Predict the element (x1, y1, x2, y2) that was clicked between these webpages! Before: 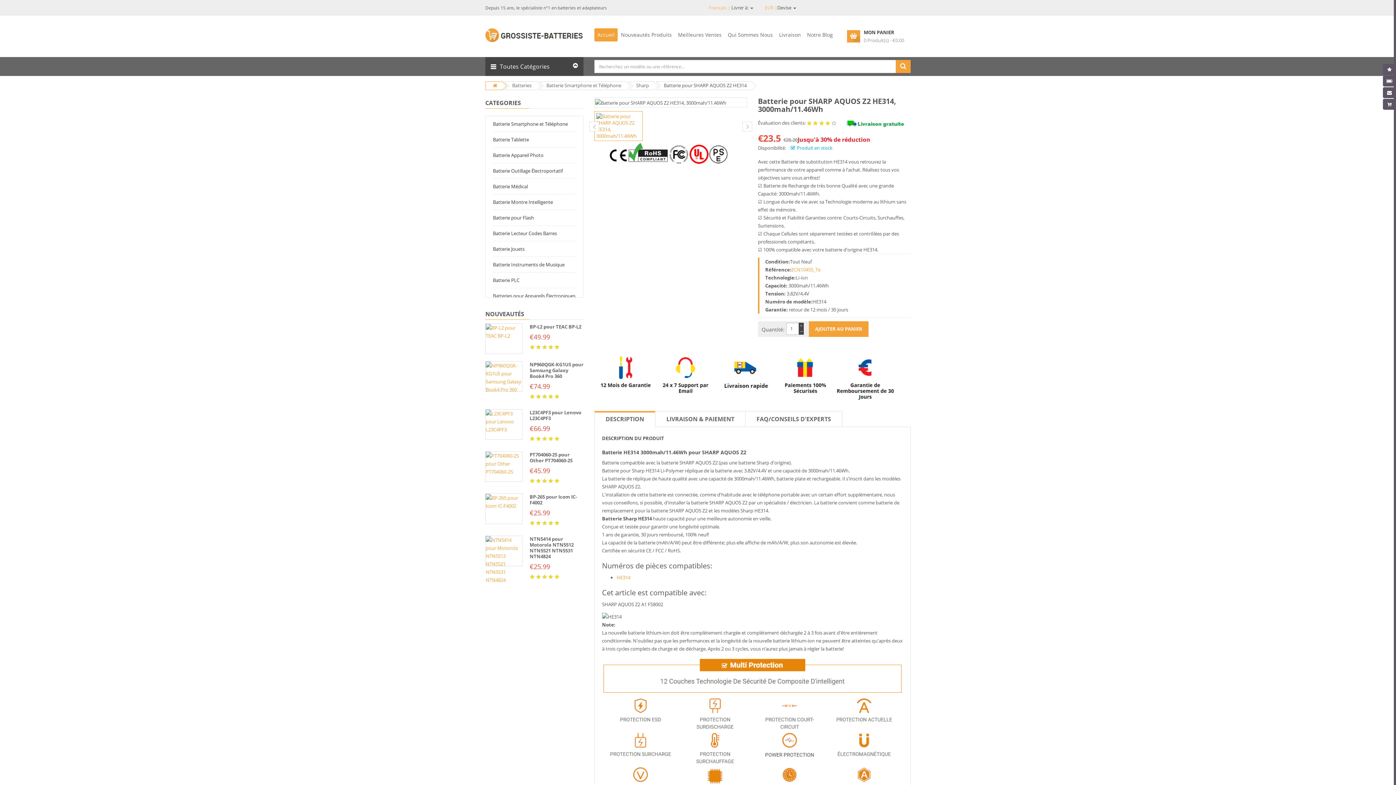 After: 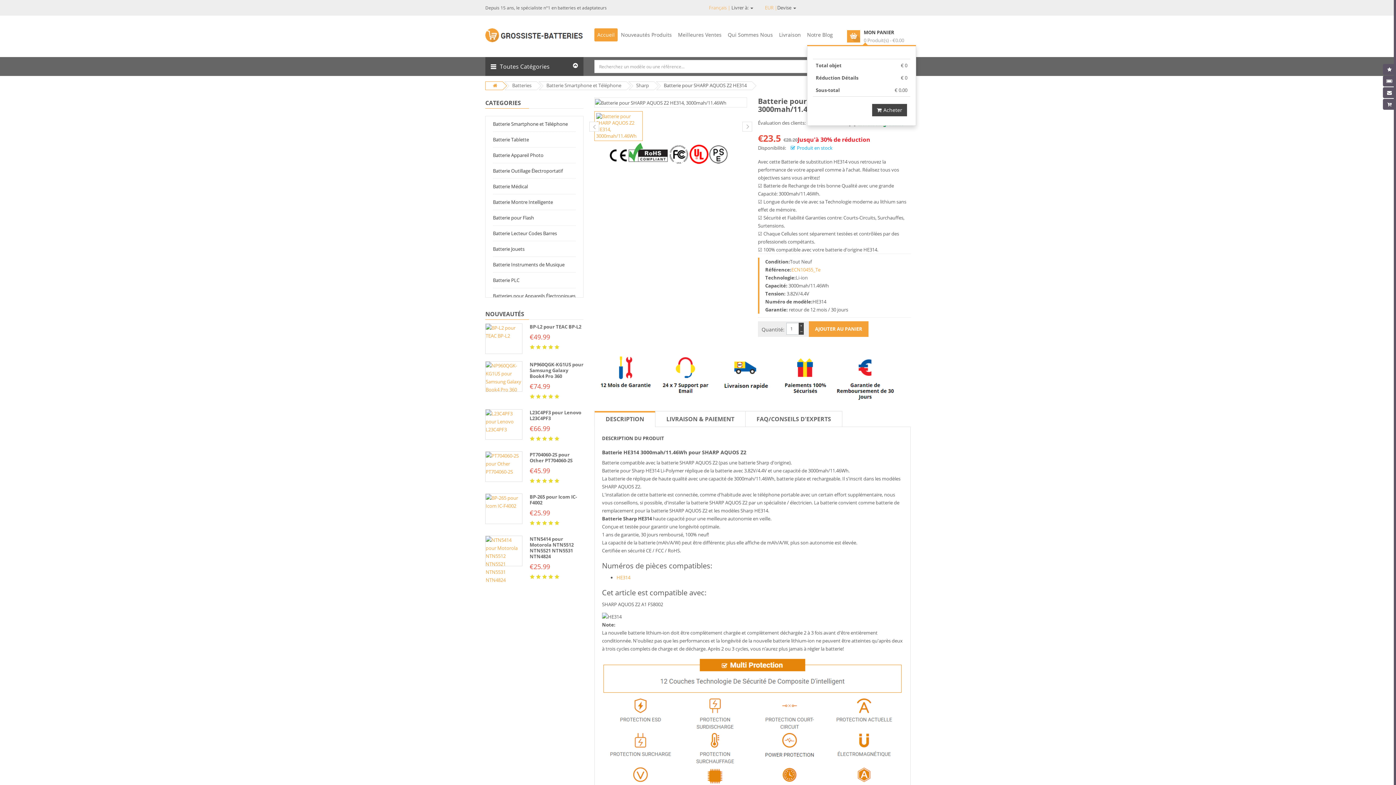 Action: bbox: (843, 28, 916, 44) label: MON PANIER

0 Produit(s) - €0.00